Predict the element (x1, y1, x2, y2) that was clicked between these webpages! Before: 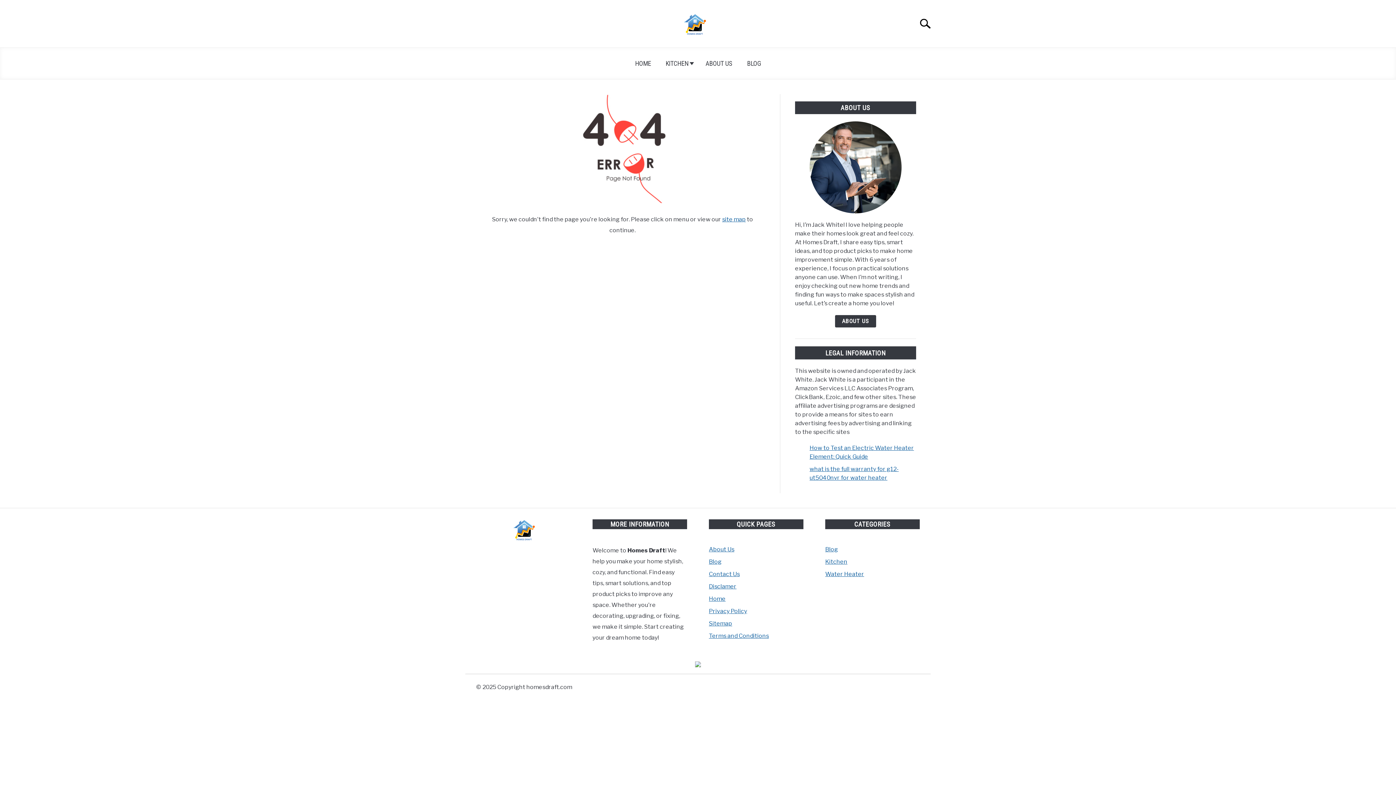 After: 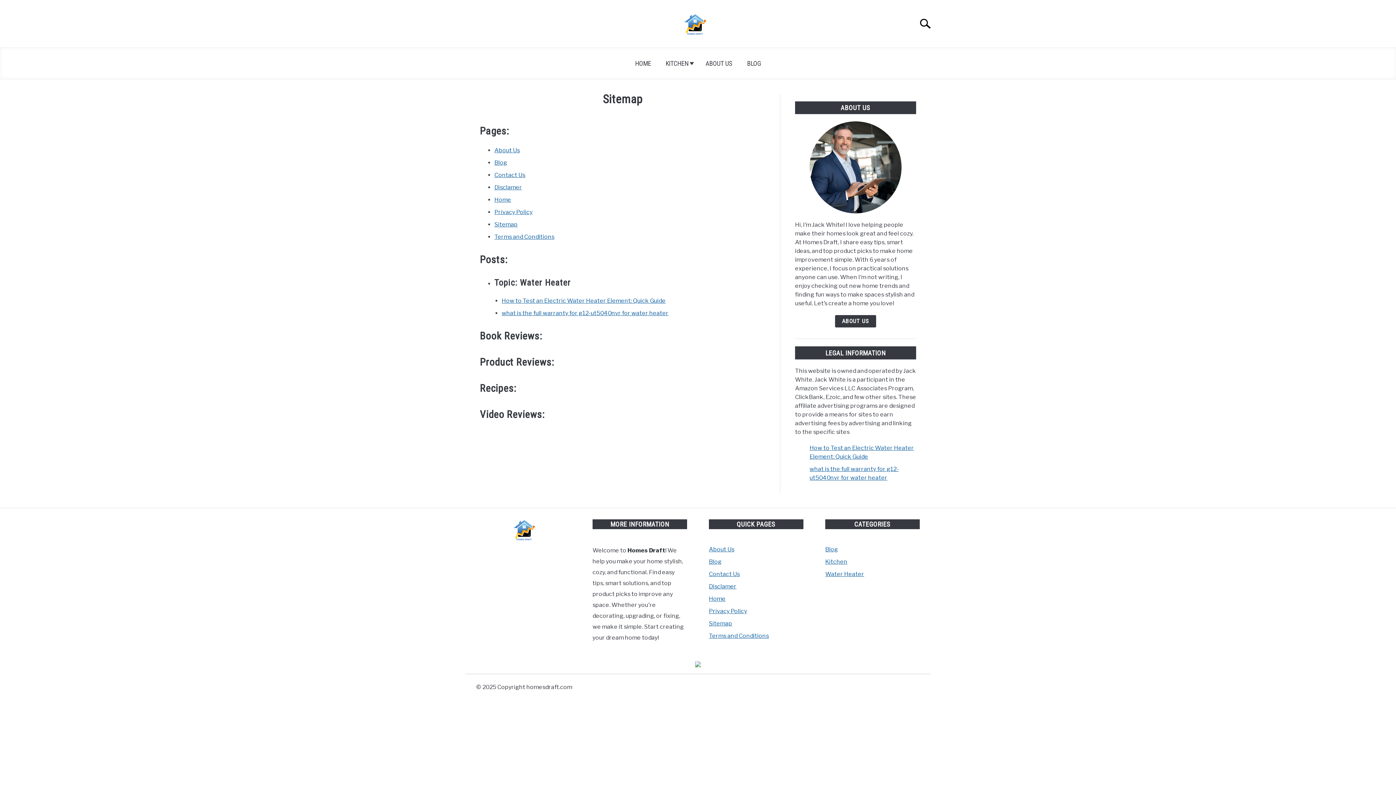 Action: label: site map bbox: (722, 216, 745, 222)